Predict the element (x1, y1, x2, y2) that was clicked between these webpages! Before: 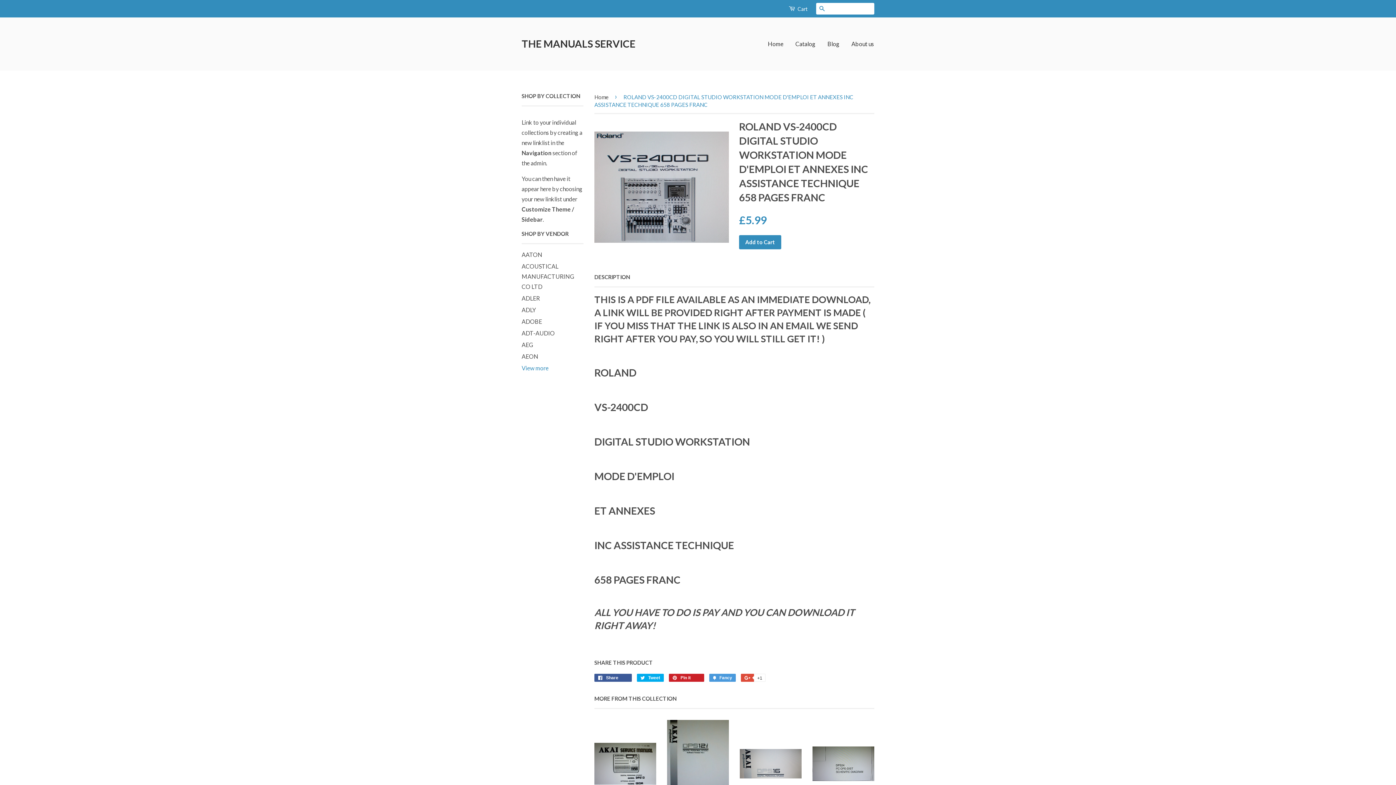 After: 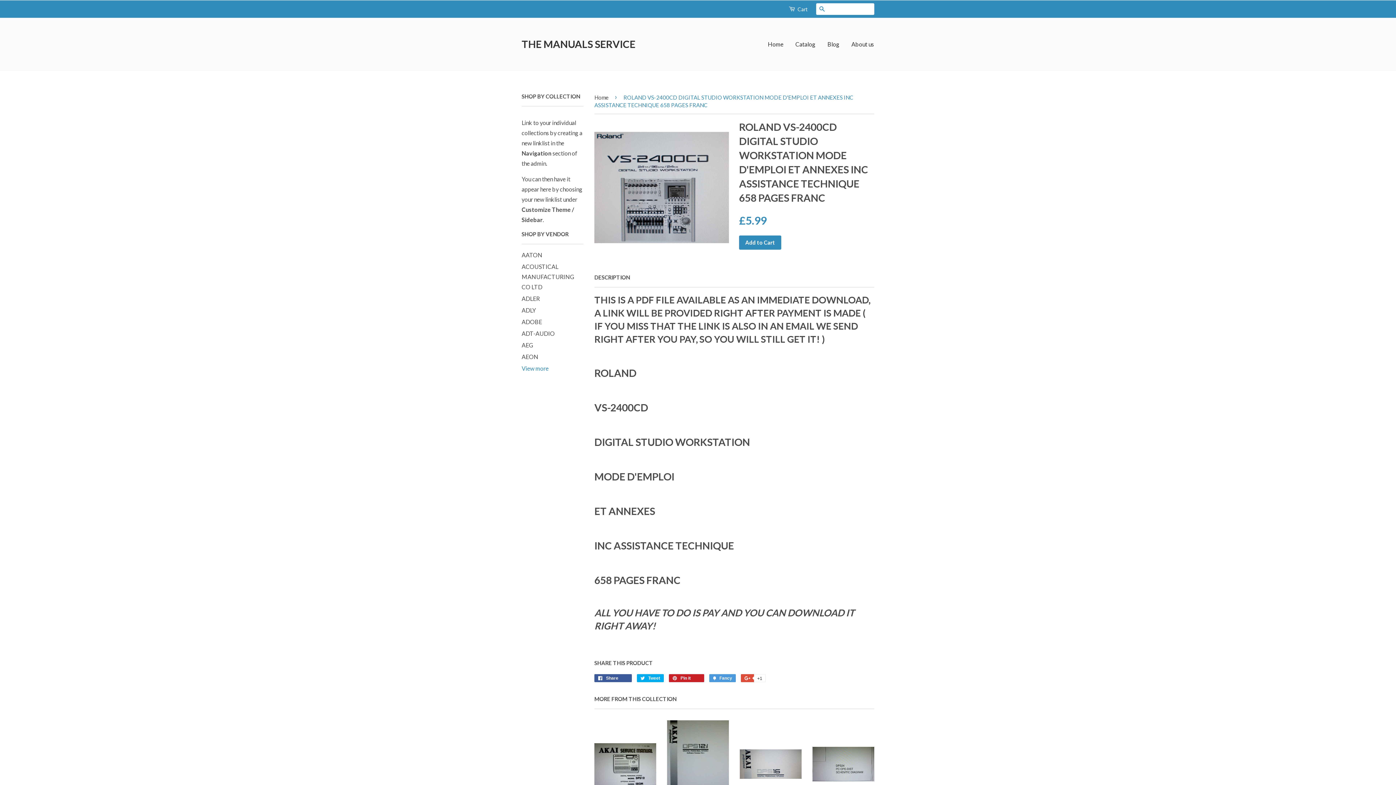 Action: label:  Cart bbox: (789, 3, 808, 14)